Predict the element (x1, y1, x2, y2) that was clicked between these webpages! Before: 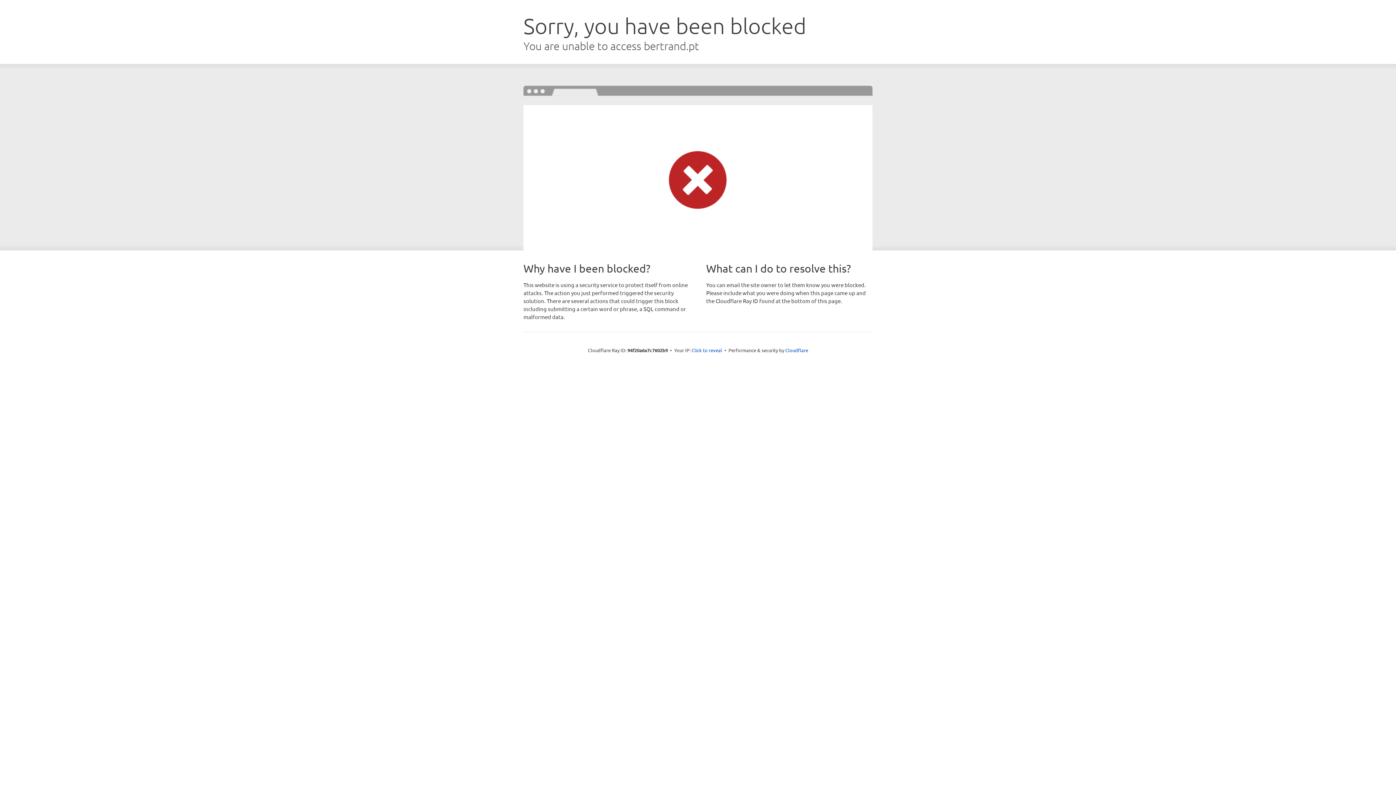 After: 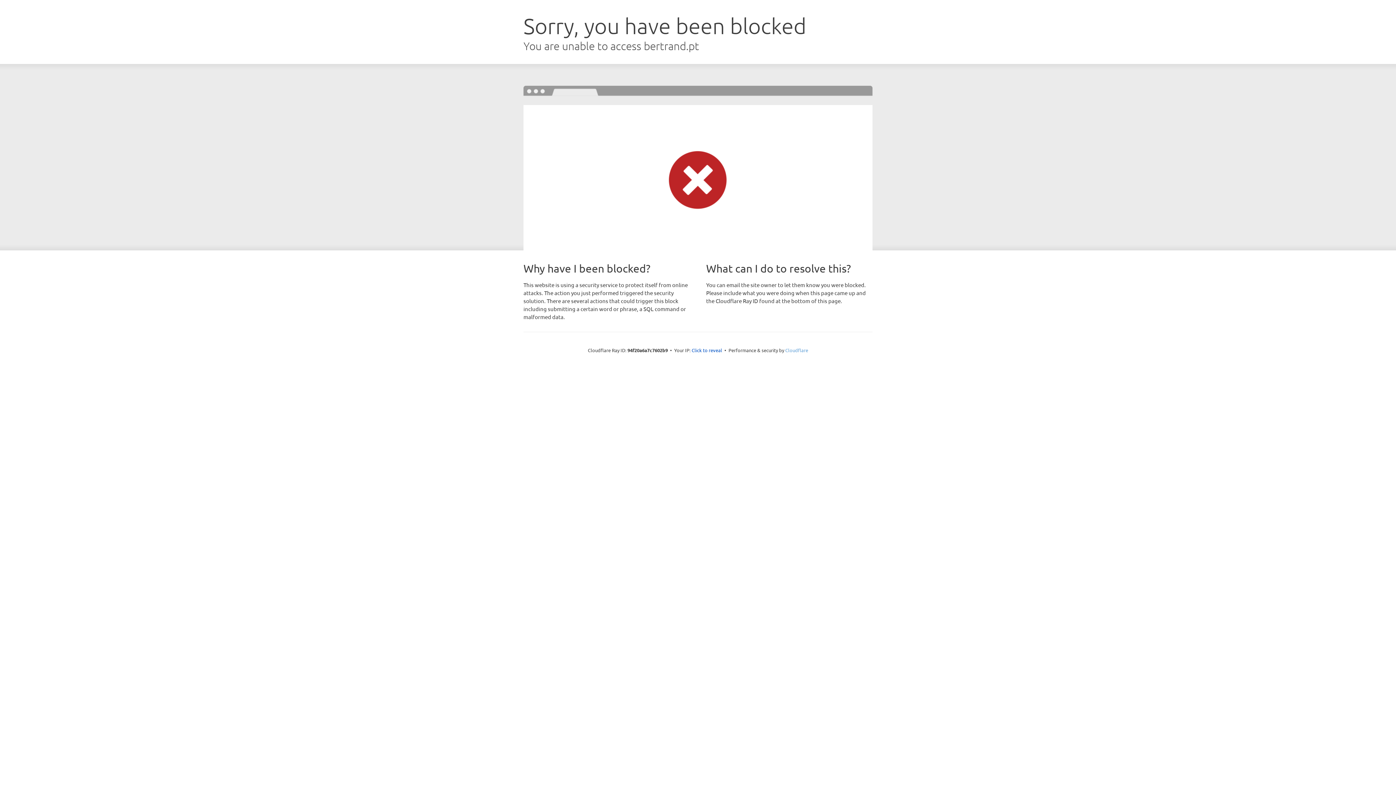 Action: label: Cloudflare bbox: (785, 347, 808, 353)